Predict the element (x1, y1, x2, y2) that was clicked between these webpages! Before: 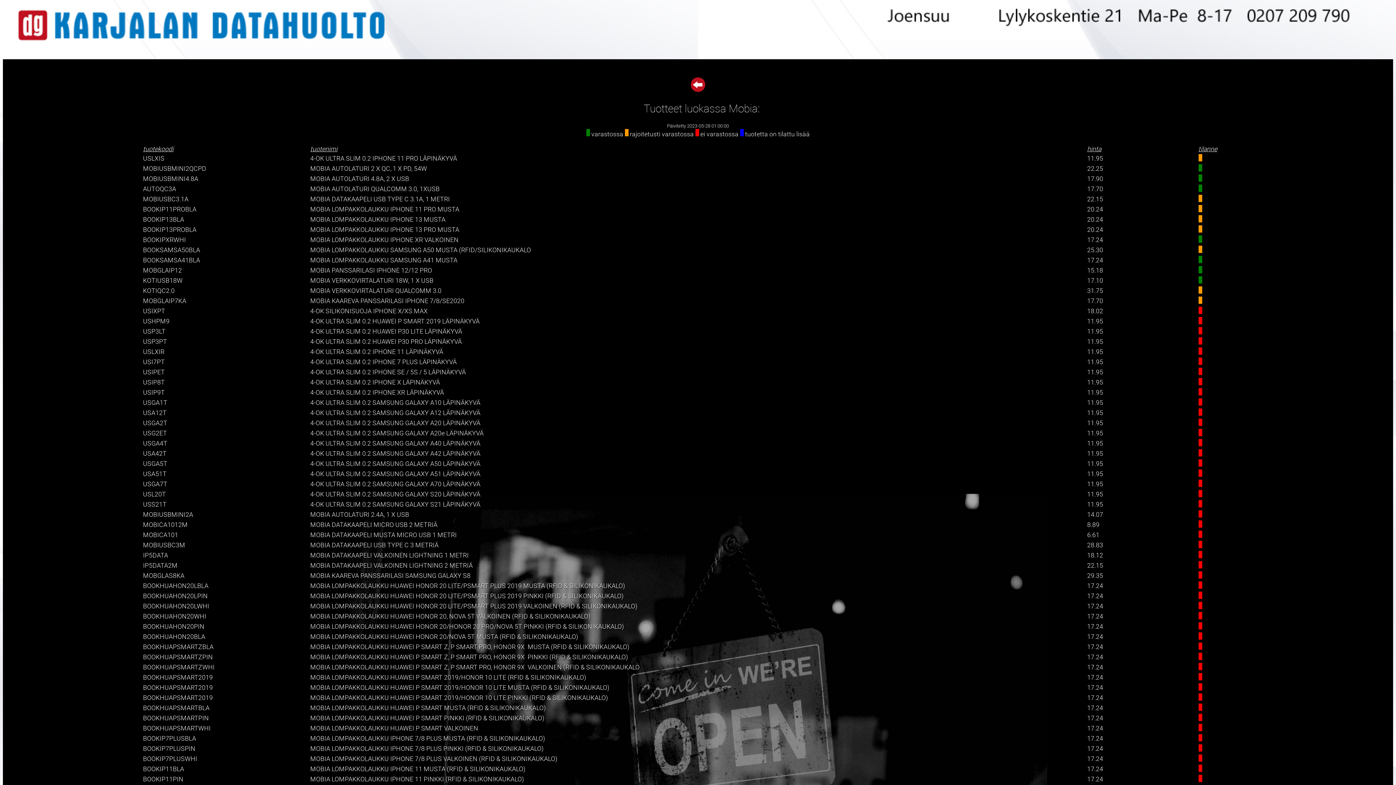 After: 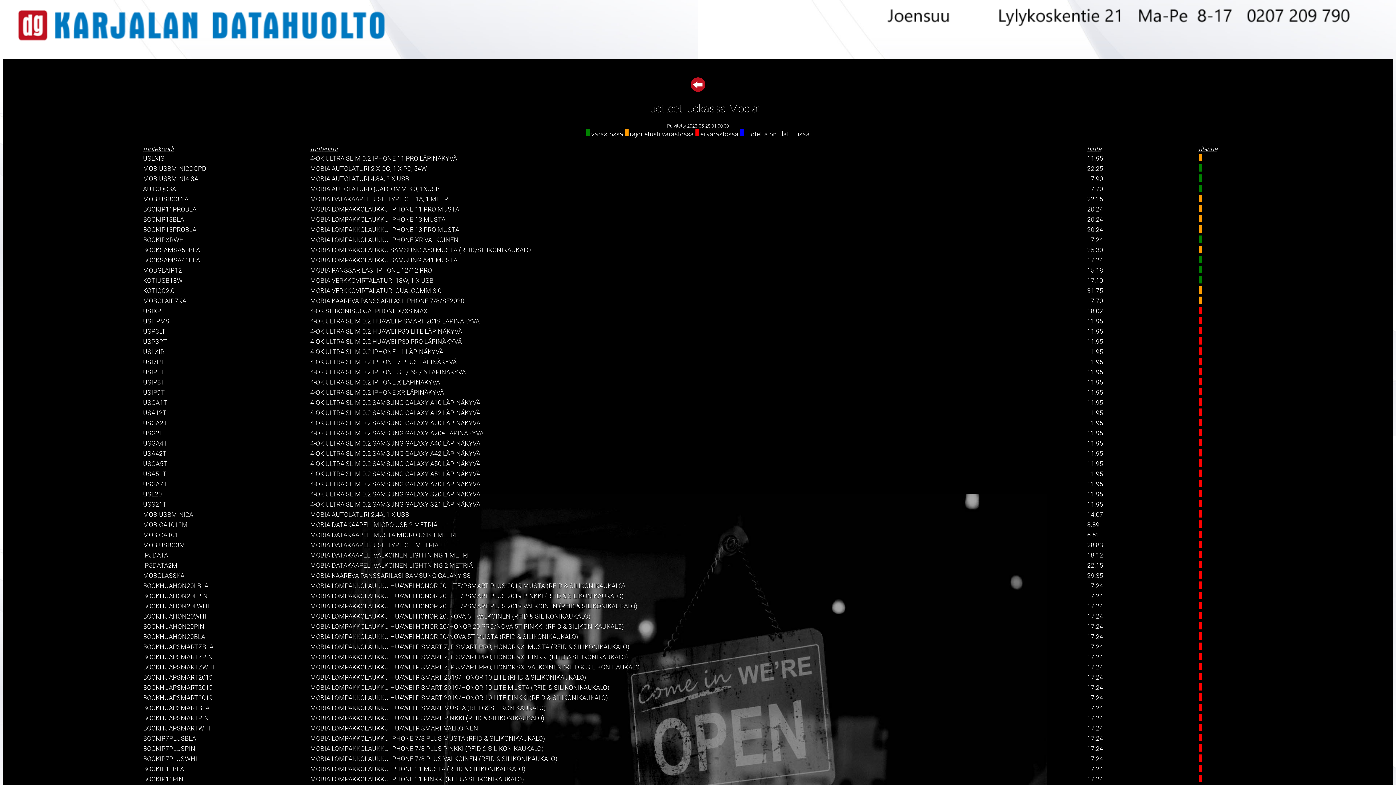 Action: label: 17.24 bbox: (1087, 633, 1103, 640)